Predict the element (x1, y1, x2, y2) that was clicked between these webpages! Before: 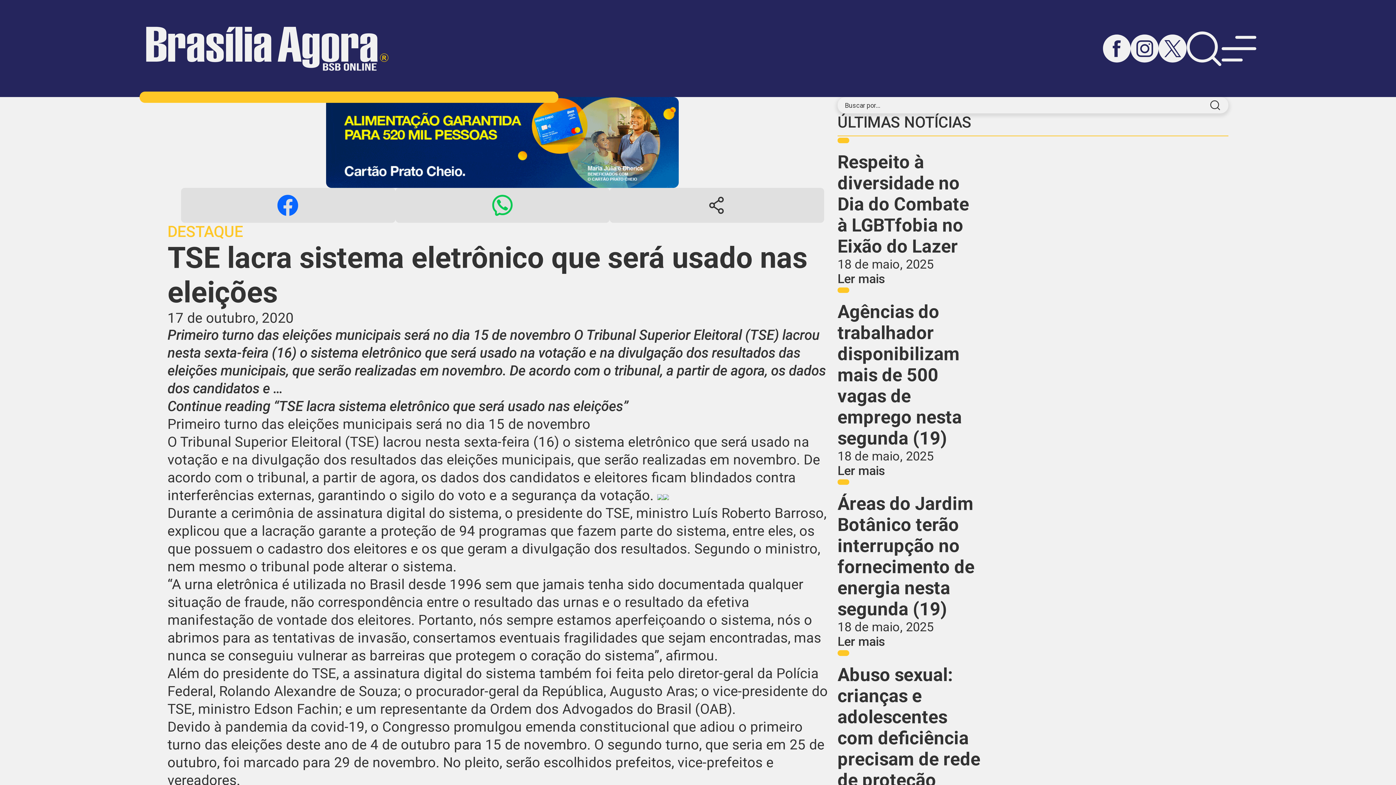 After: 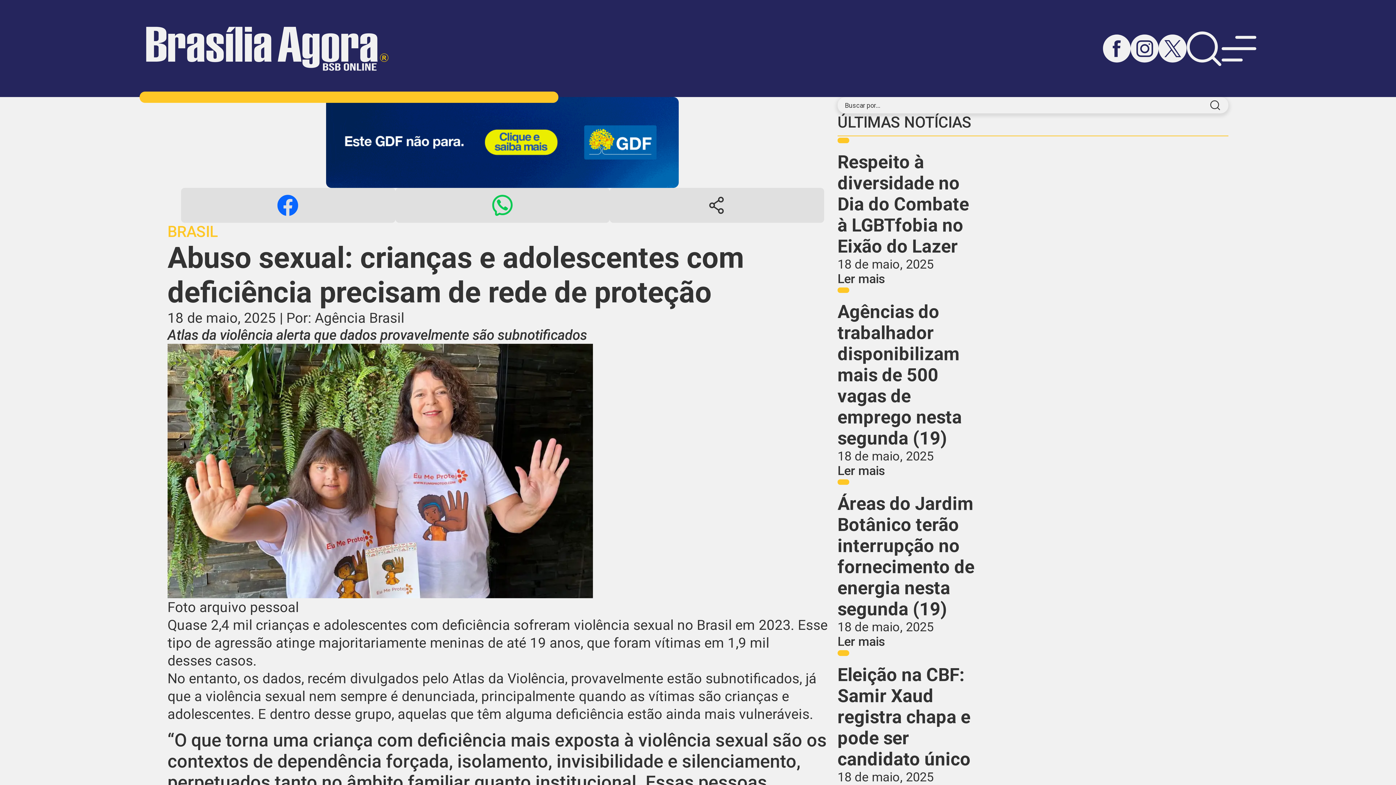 Action: label: Abuso sexual: crianças e adolescentes com deficiência precisam de rede de proteção
18 de maio, 2025
Ler mais bbox: (837, 649, 981, 820)